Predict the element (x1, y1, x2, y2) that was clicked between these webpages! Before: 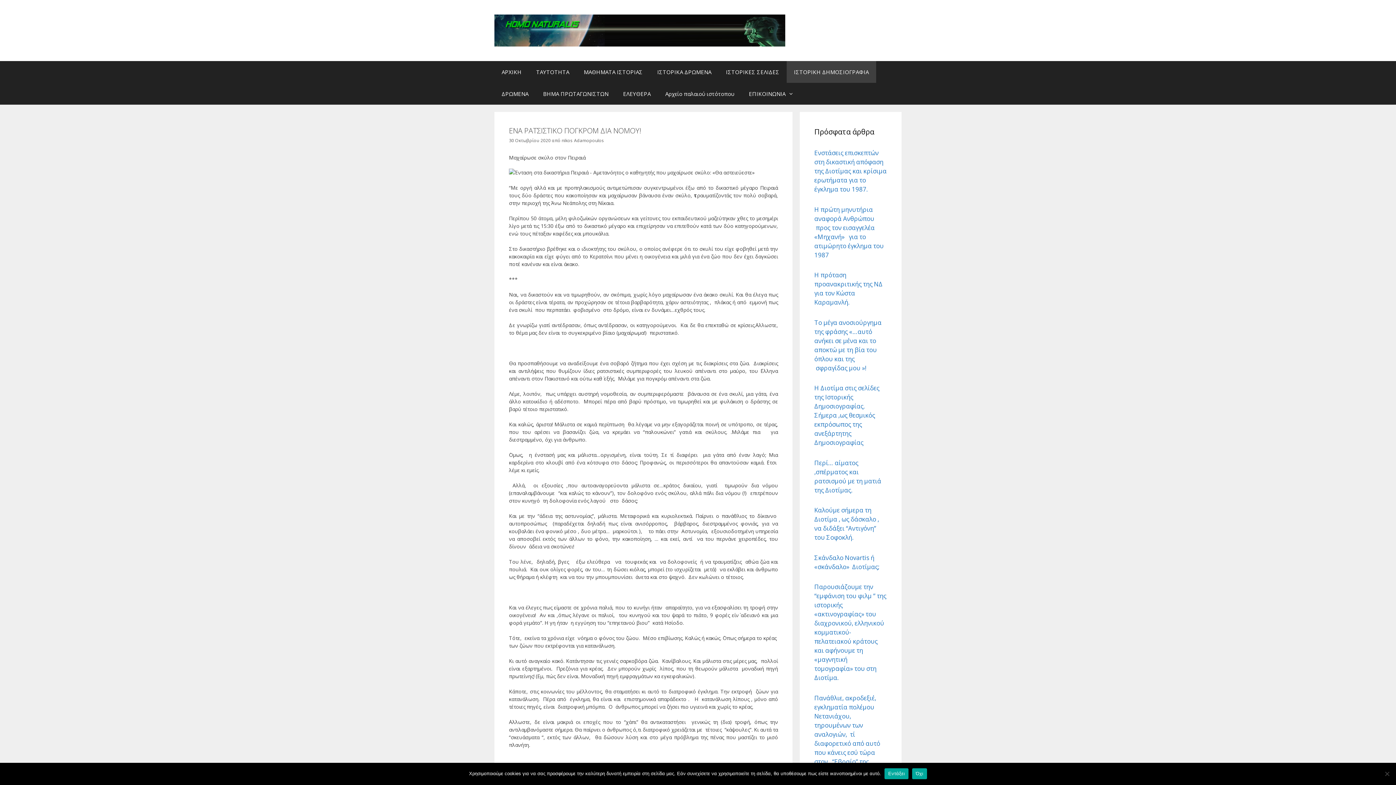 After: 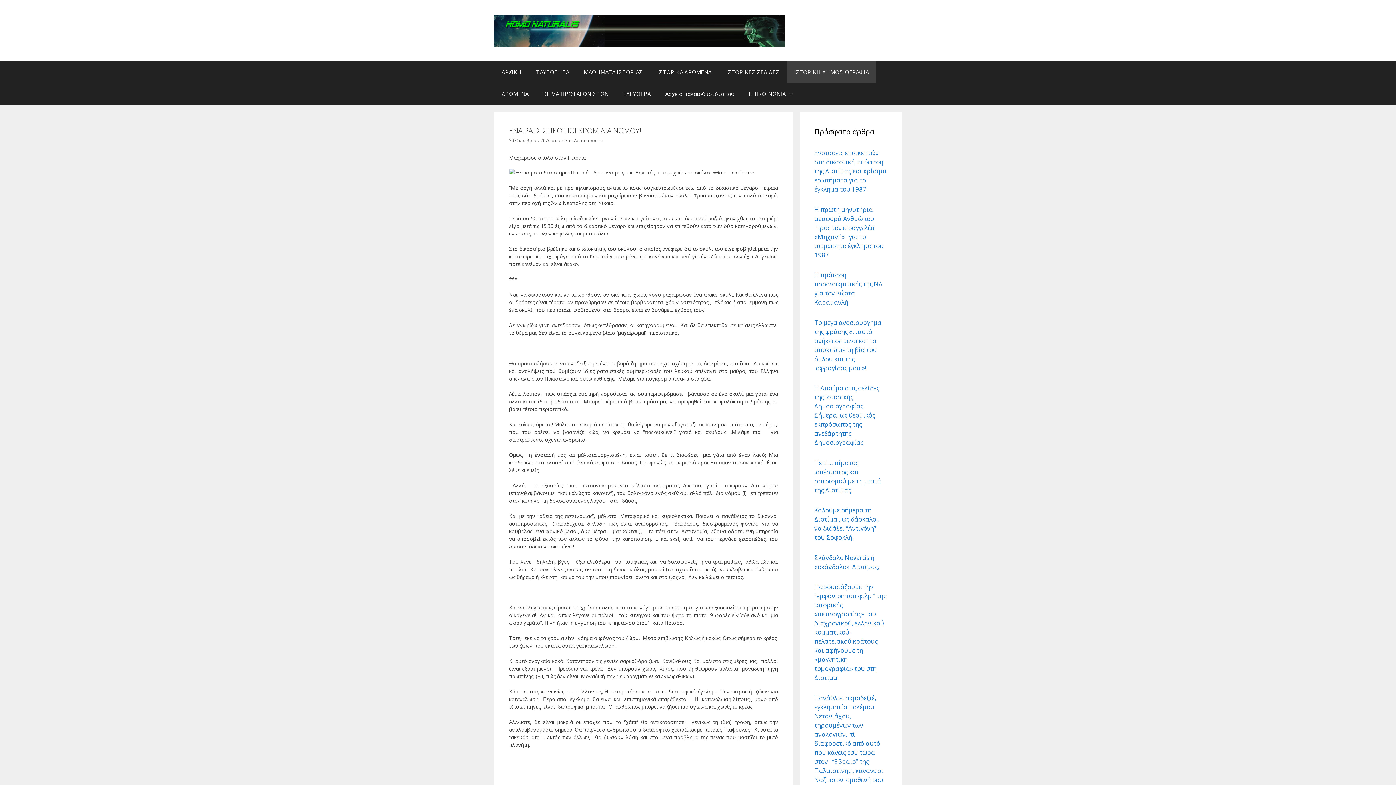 Action: bbox: (912, 768, 927, 779) label: Όχι